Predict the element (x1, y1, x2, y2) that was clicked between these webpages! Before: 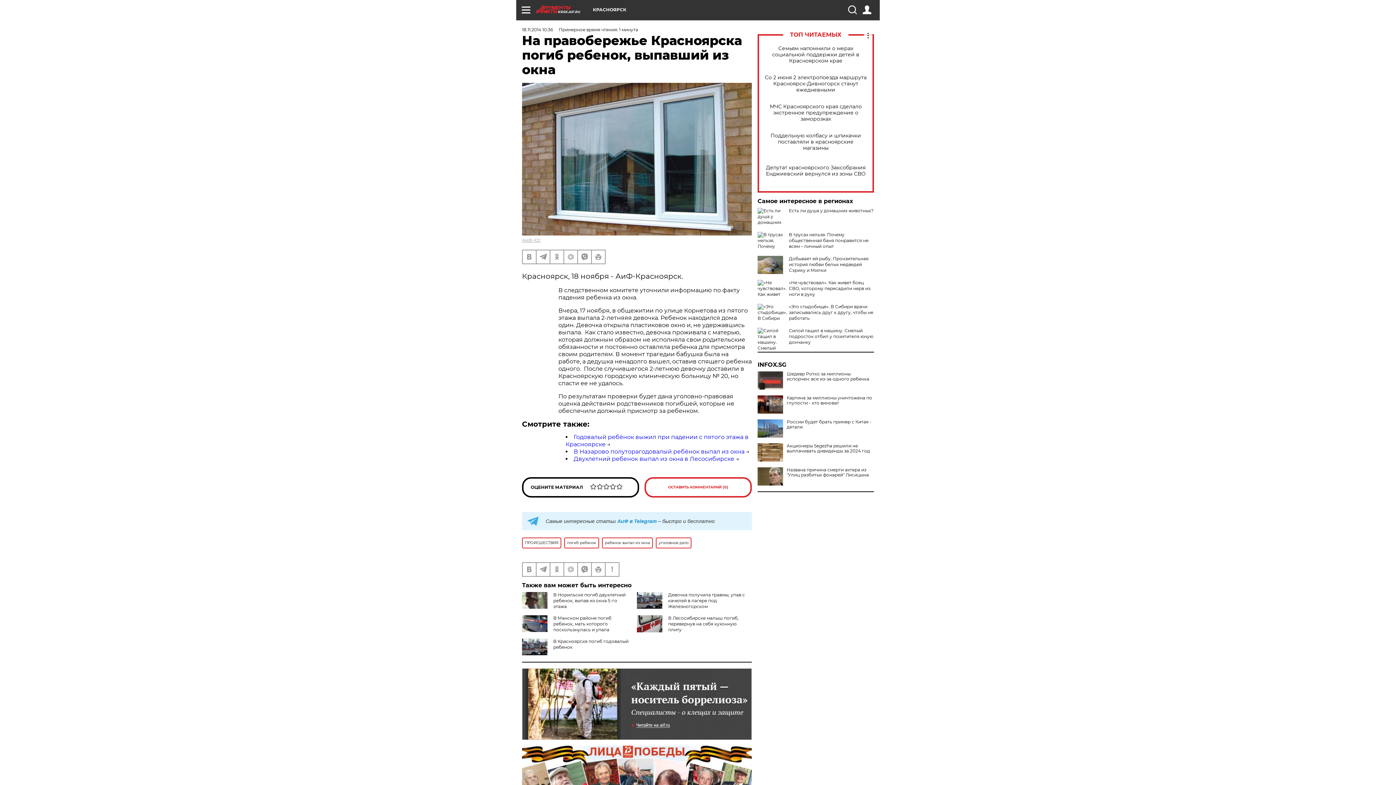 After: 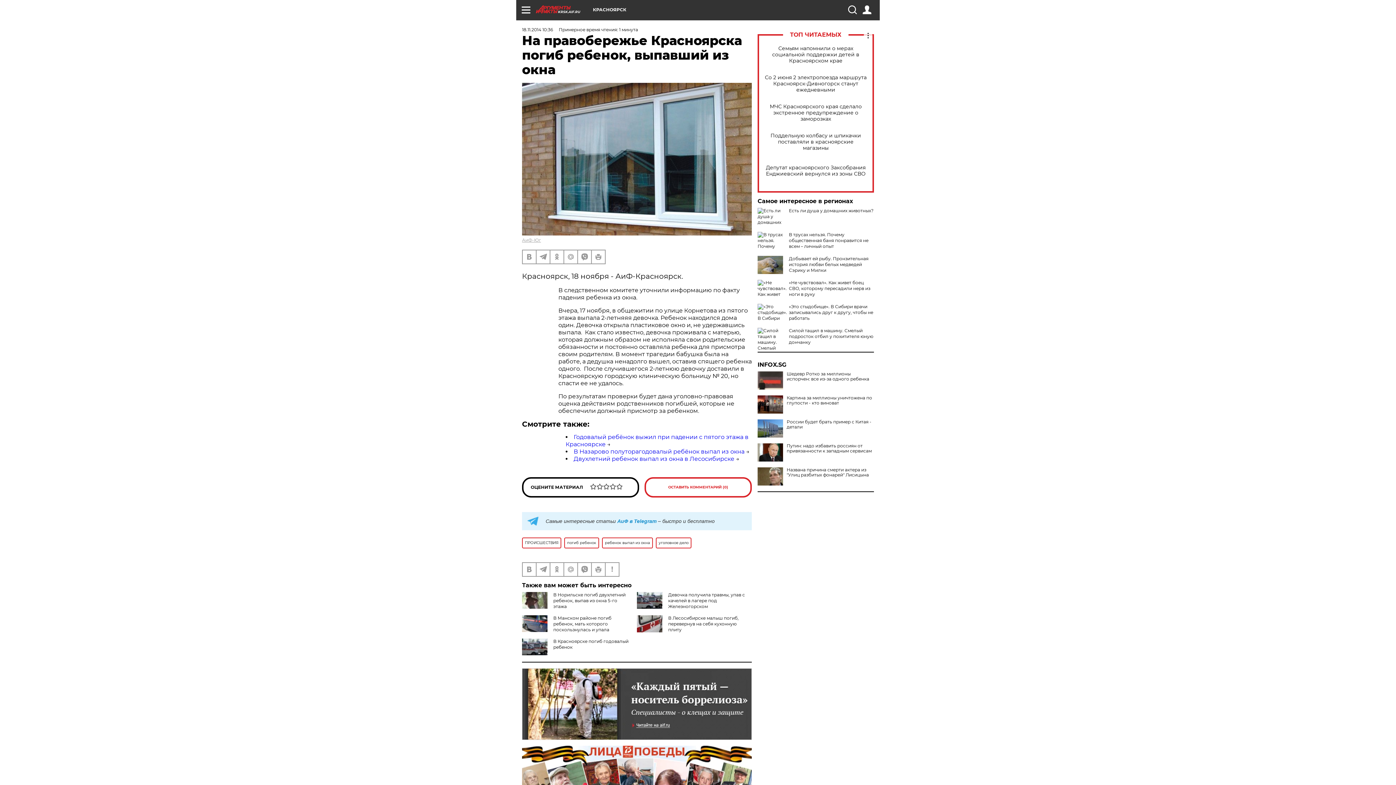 Action: bbox: (757, 443, 783, 461)